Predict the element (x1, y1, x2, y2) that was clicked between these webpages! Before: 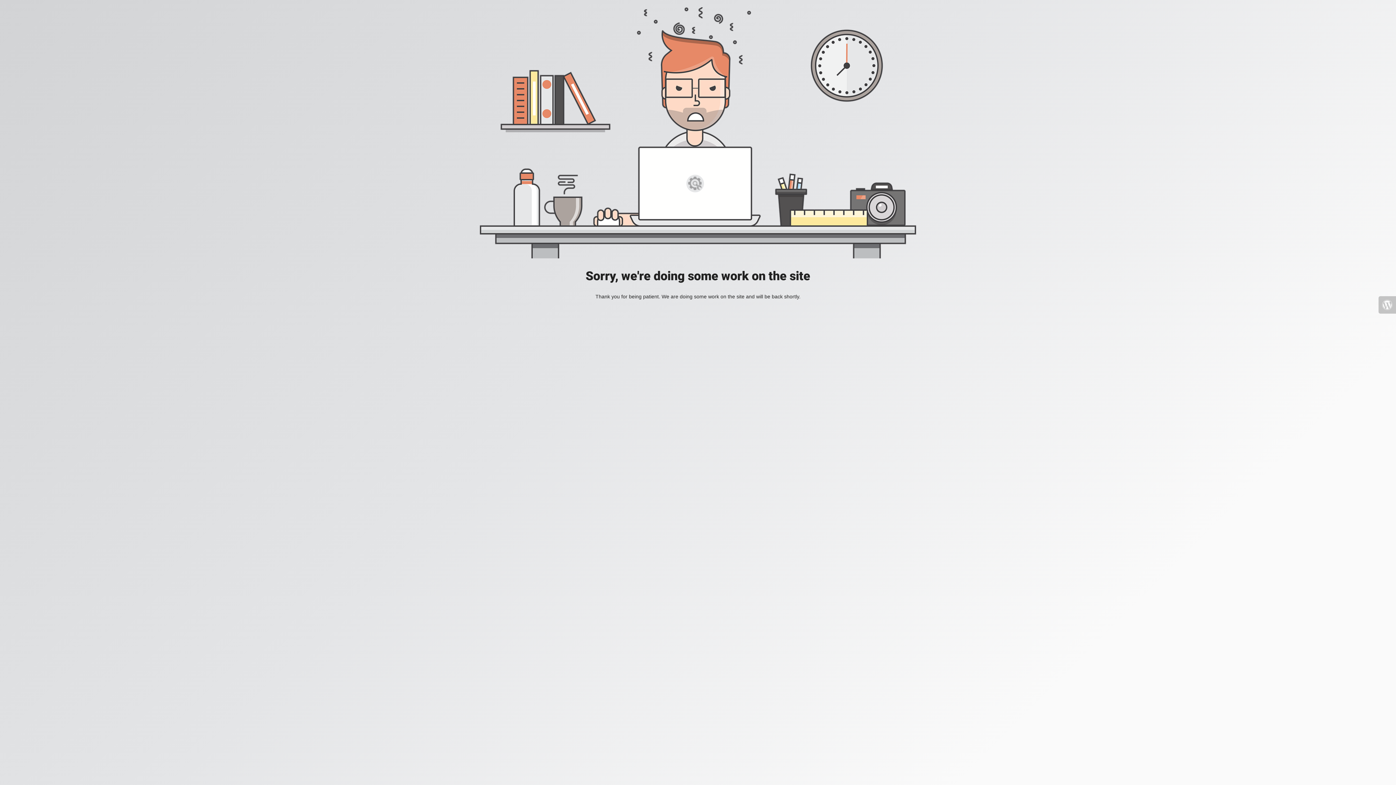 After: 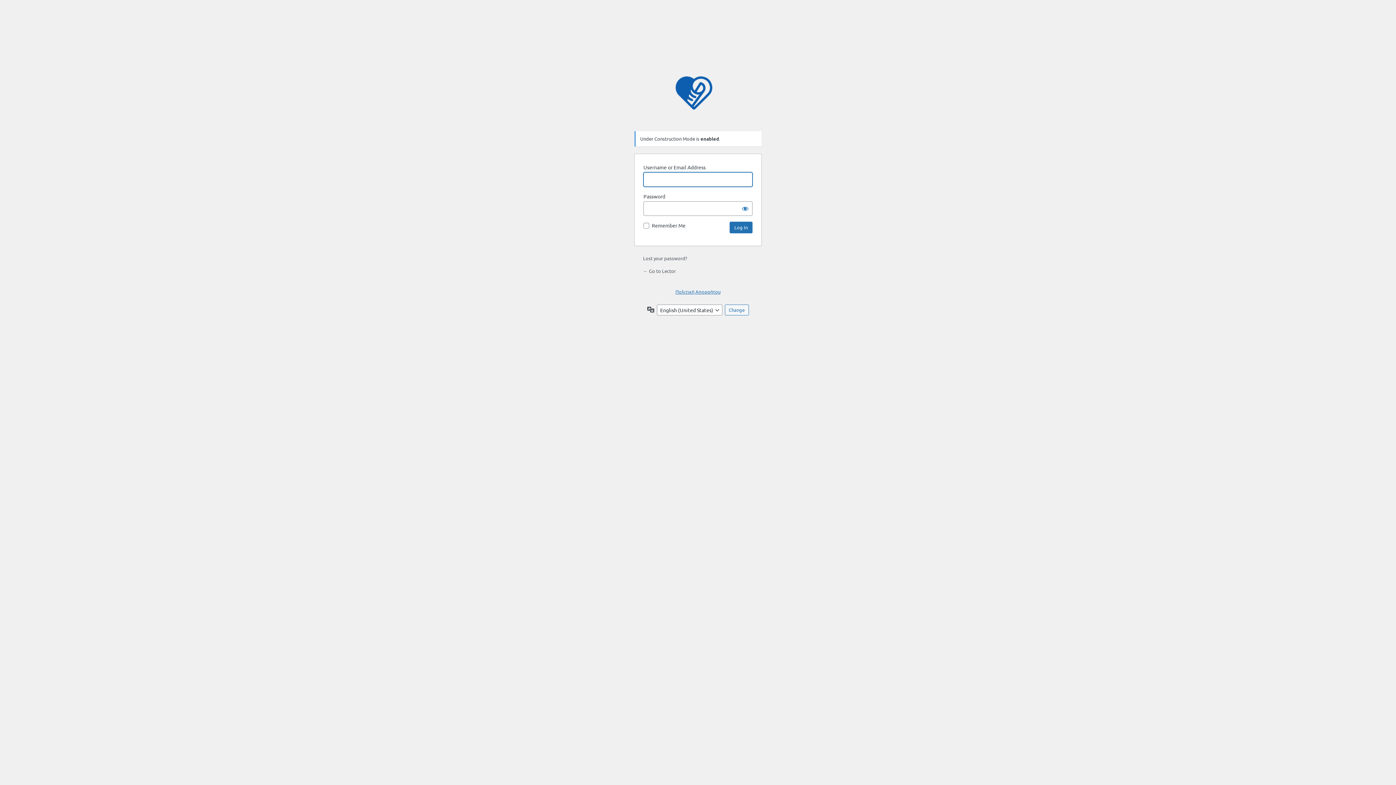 Action: bbox: (1378, 296, 1396, 313)